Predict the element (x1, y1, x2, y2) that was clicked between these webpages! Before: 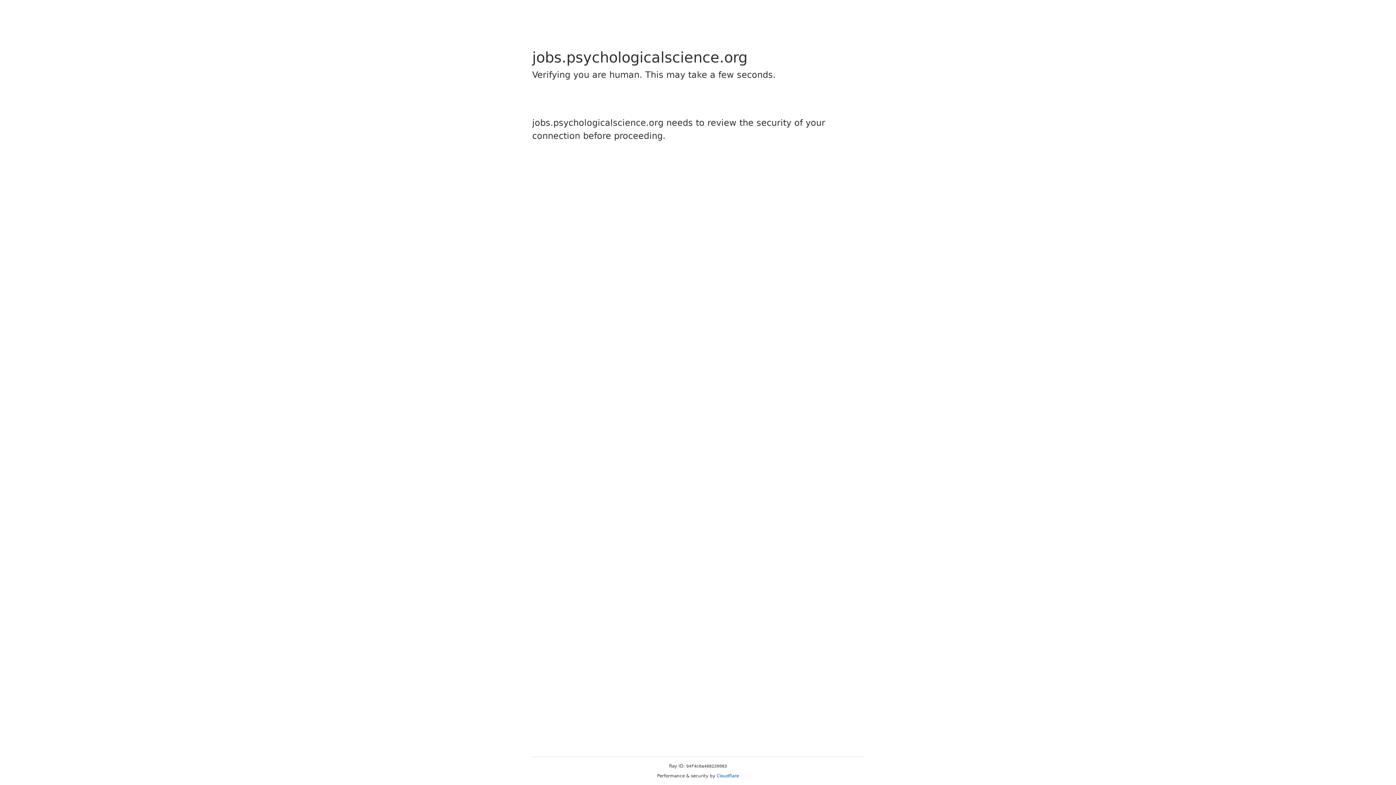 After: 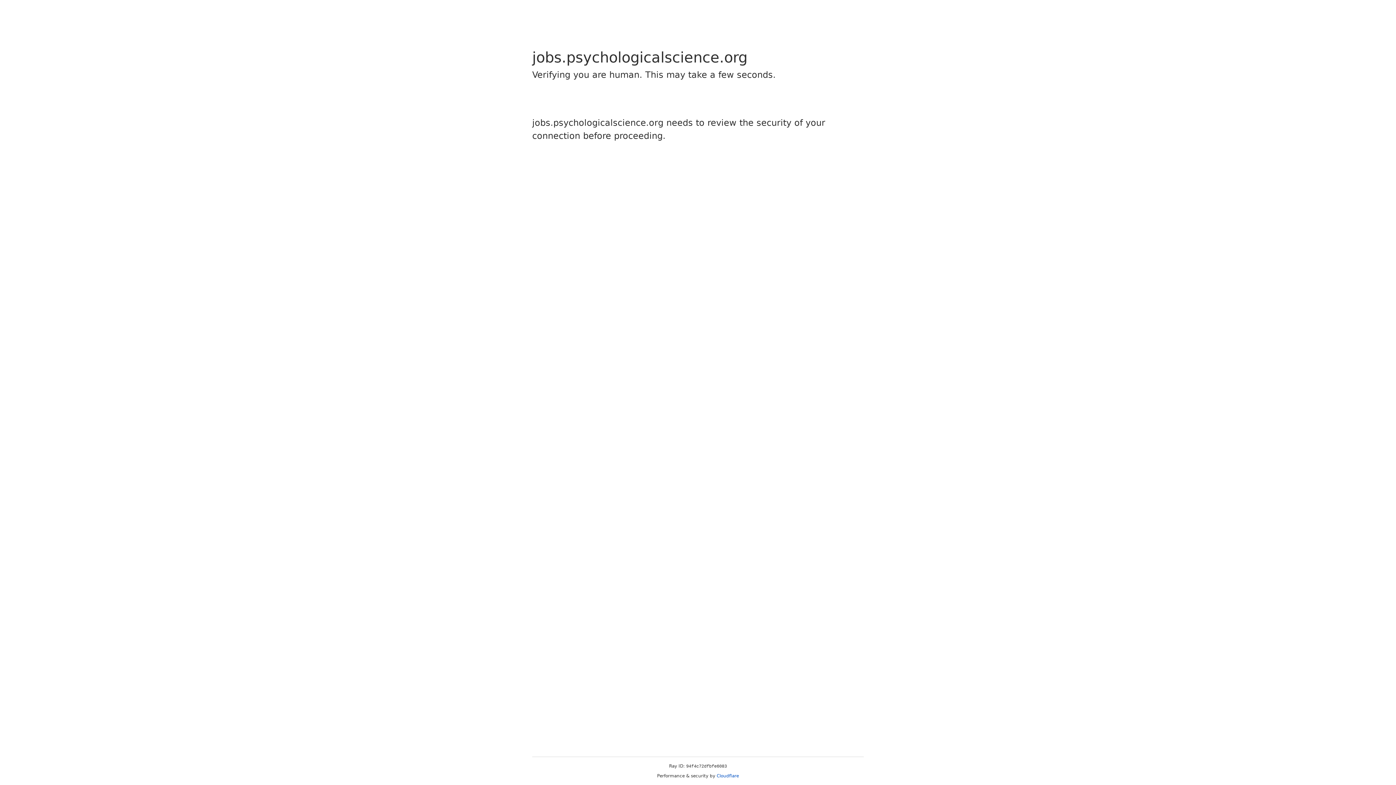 Action: label: Cloudflare bbox: (716, 773, 739, 778)